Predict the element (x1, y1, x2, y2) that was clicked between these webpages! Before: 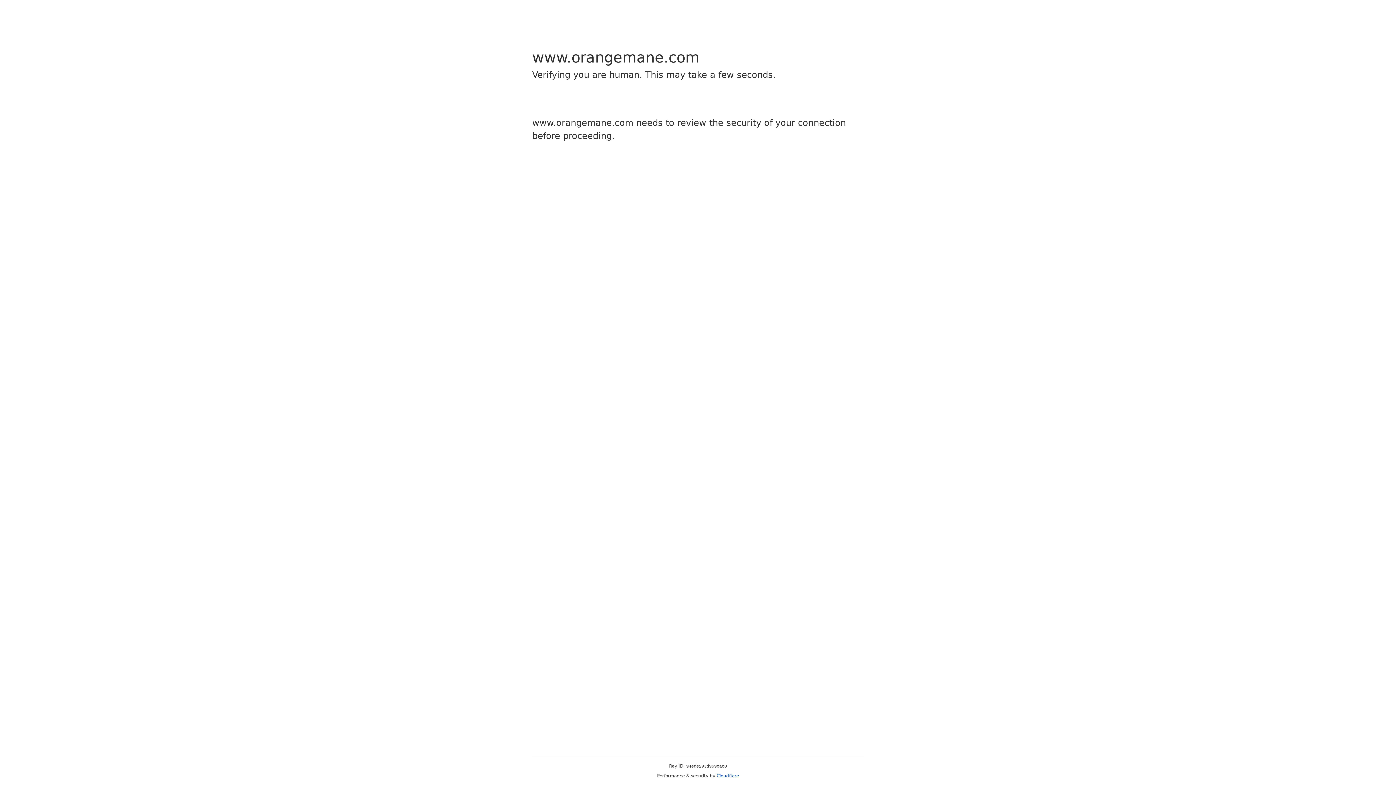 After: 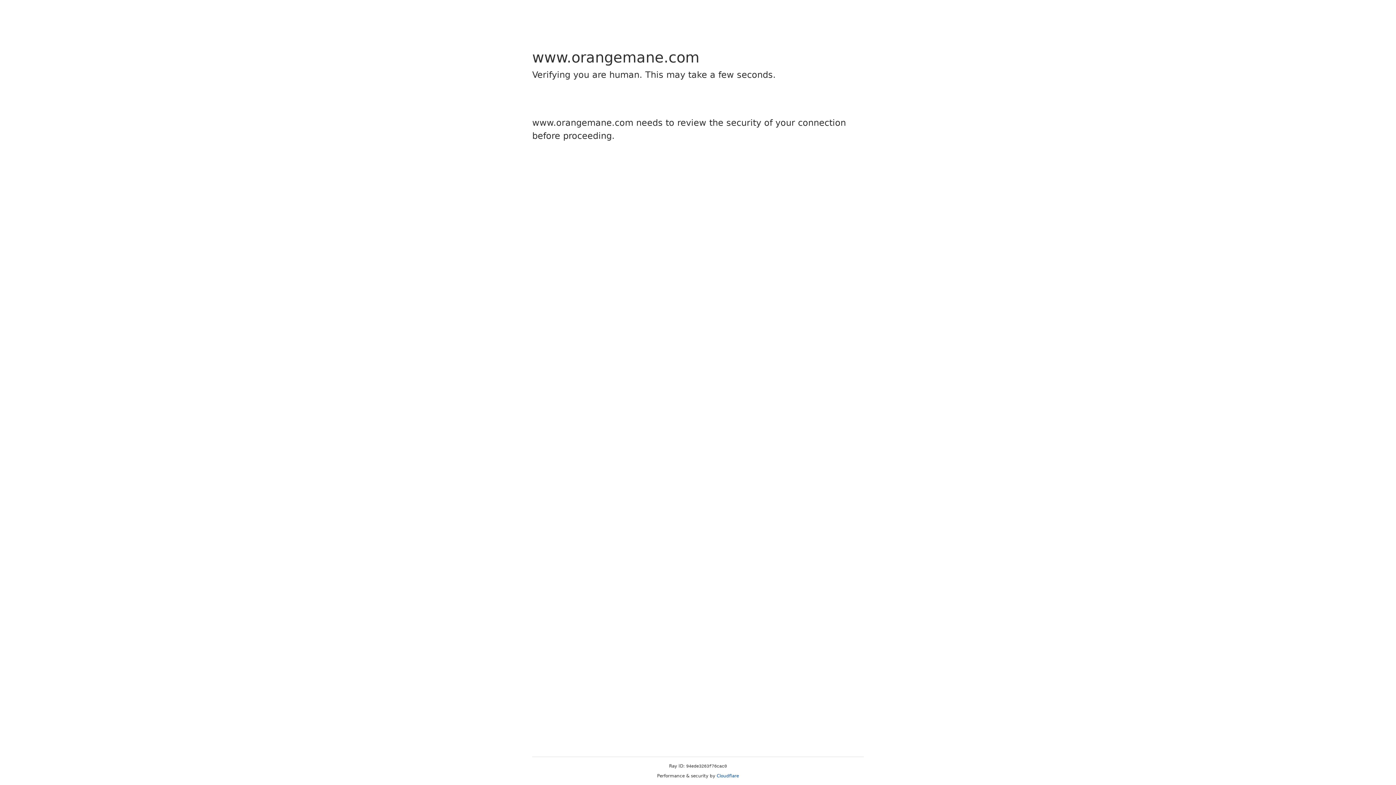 Action: label: Cloudflare bbox: (716, 773, 739, 778)